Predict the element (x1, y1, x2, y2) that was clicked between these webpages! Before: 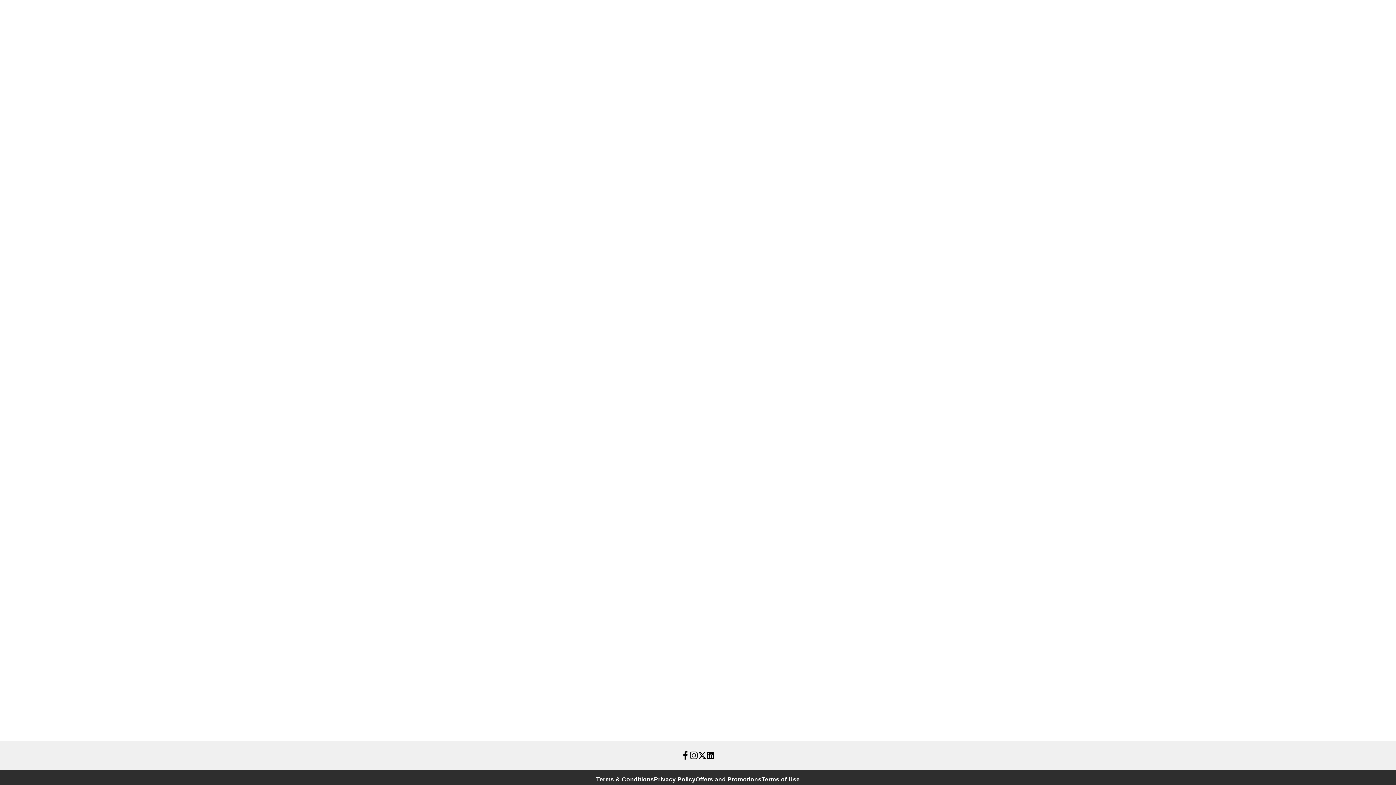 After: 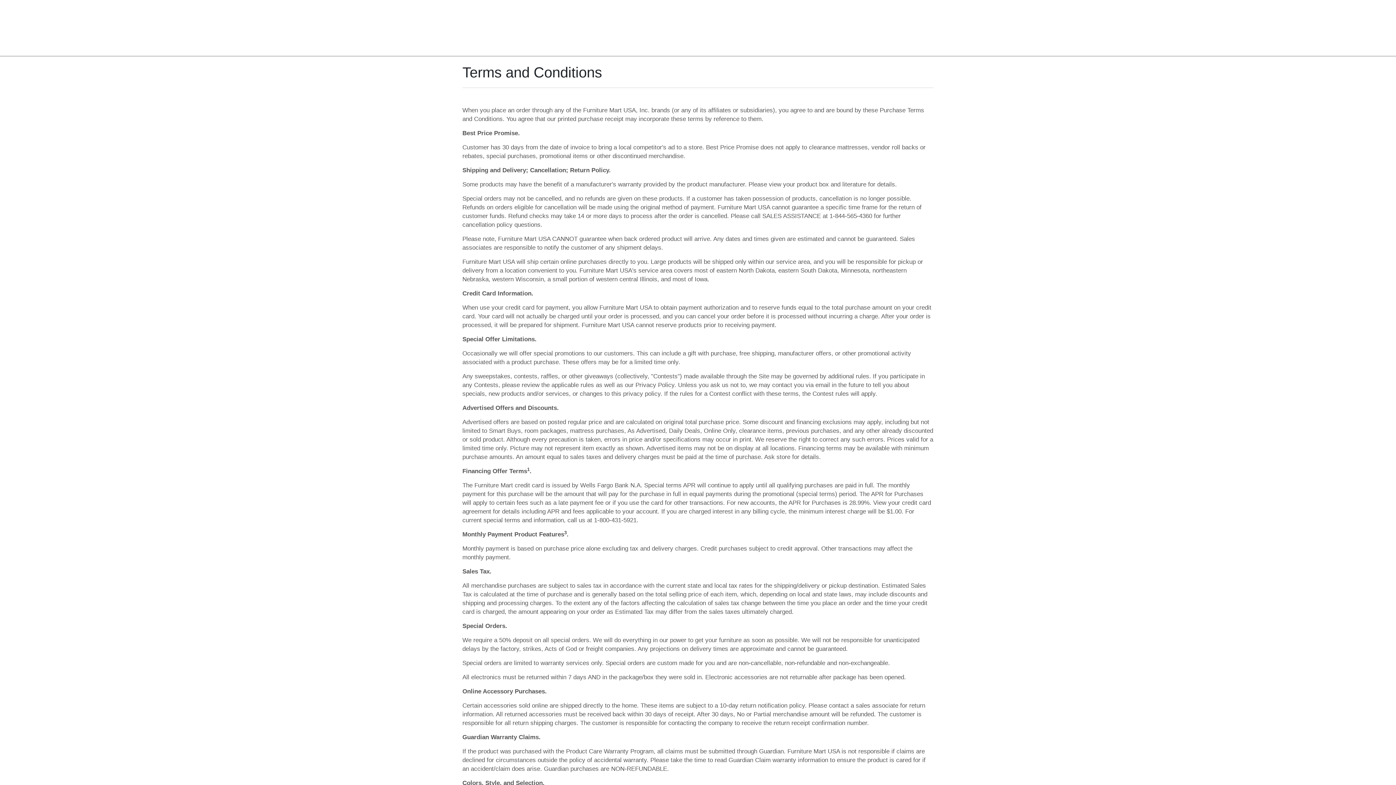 Action: bbox: (596, 776, 654, 783) label: Terms & Conditions